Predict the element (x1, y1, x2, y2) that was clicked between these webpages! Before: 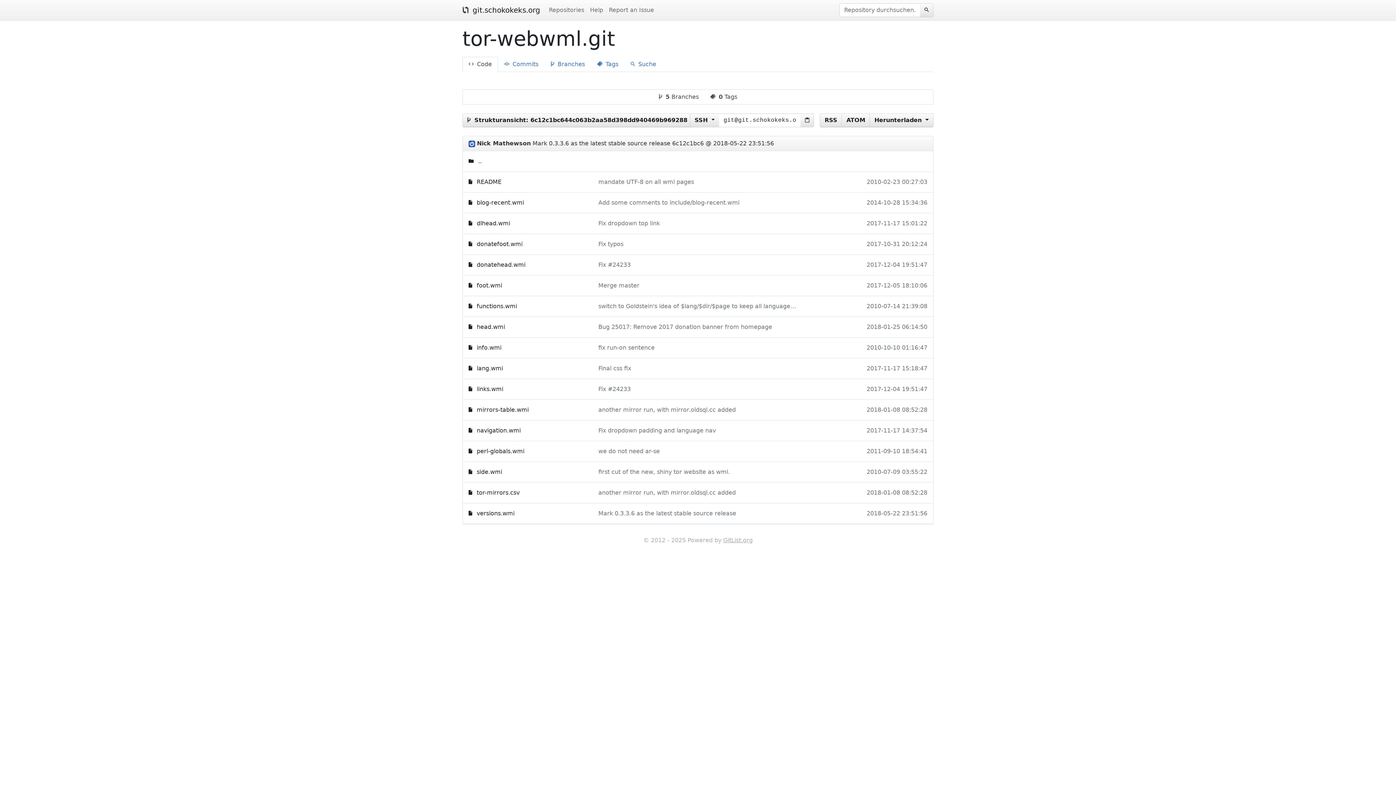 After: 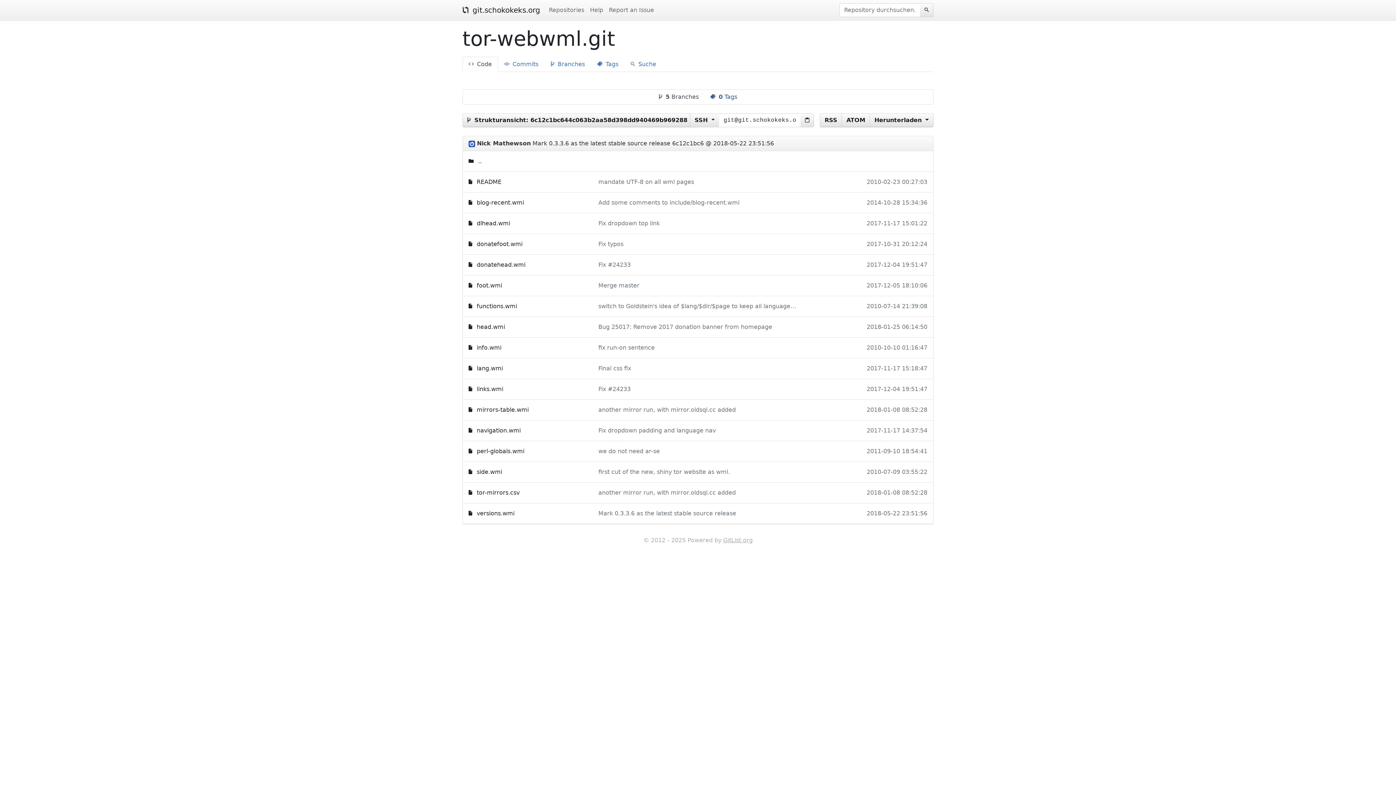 Action: bbox: (704, 89, 743, 104) label:  0 Tags